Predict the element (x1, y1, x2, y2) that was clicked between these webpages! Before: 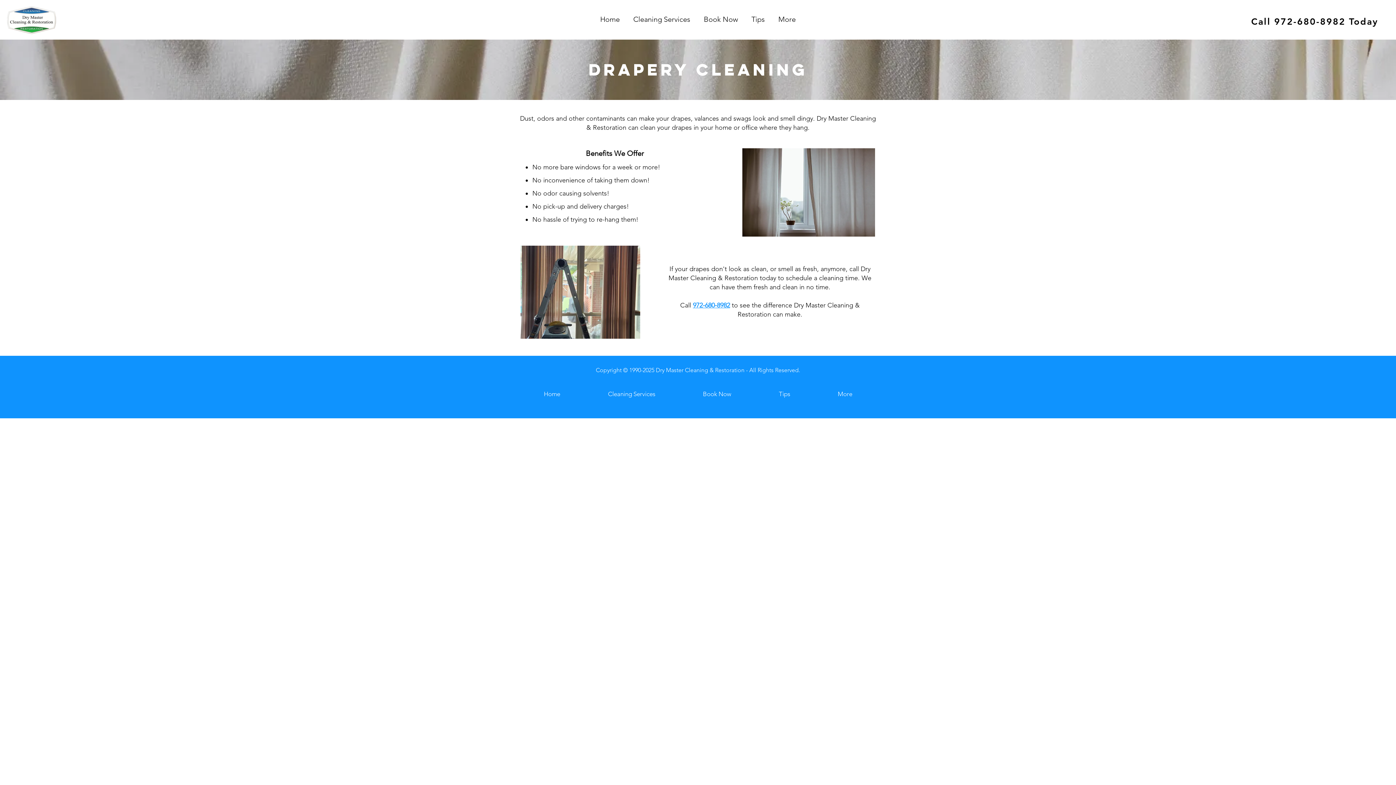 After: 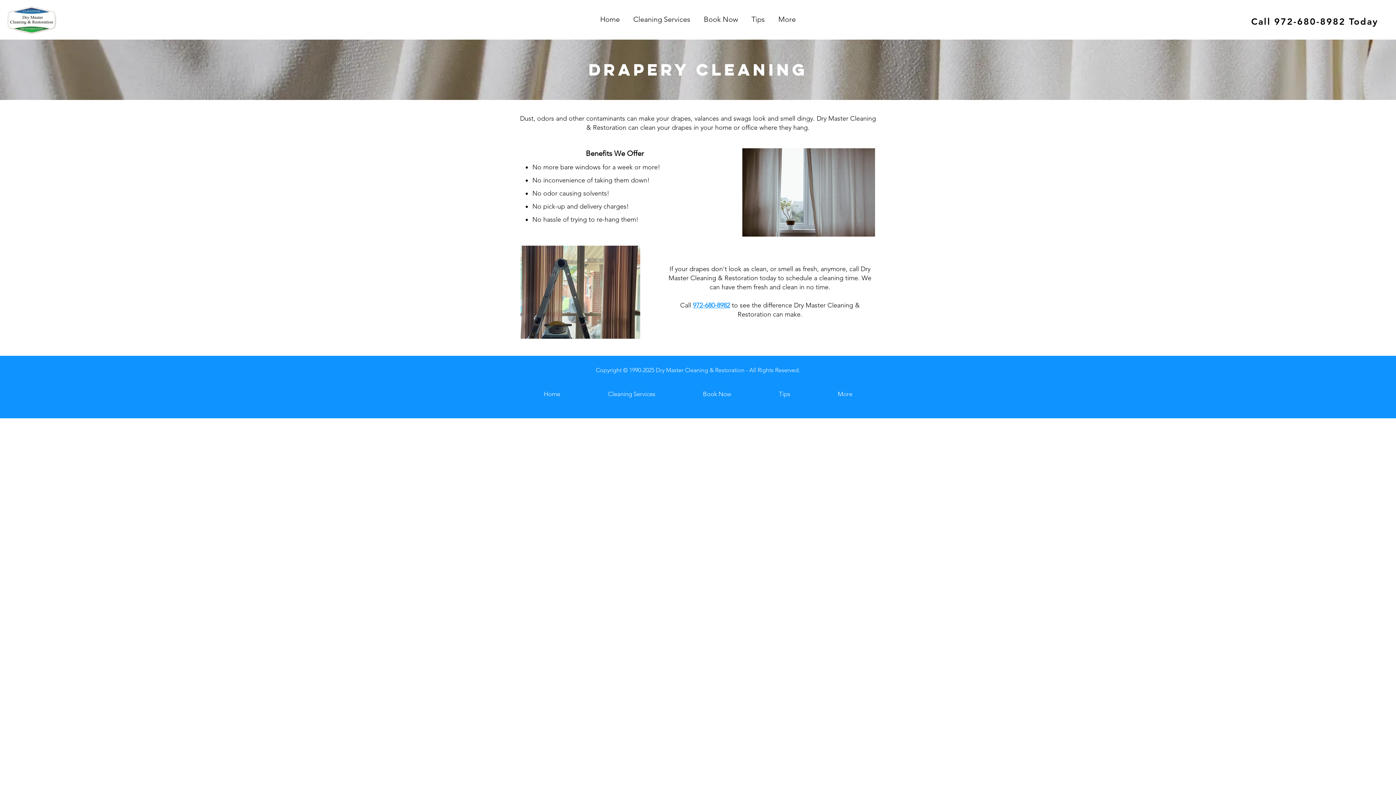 Action: bbox: (626, 10, 697, 28) label: Cleaning Services